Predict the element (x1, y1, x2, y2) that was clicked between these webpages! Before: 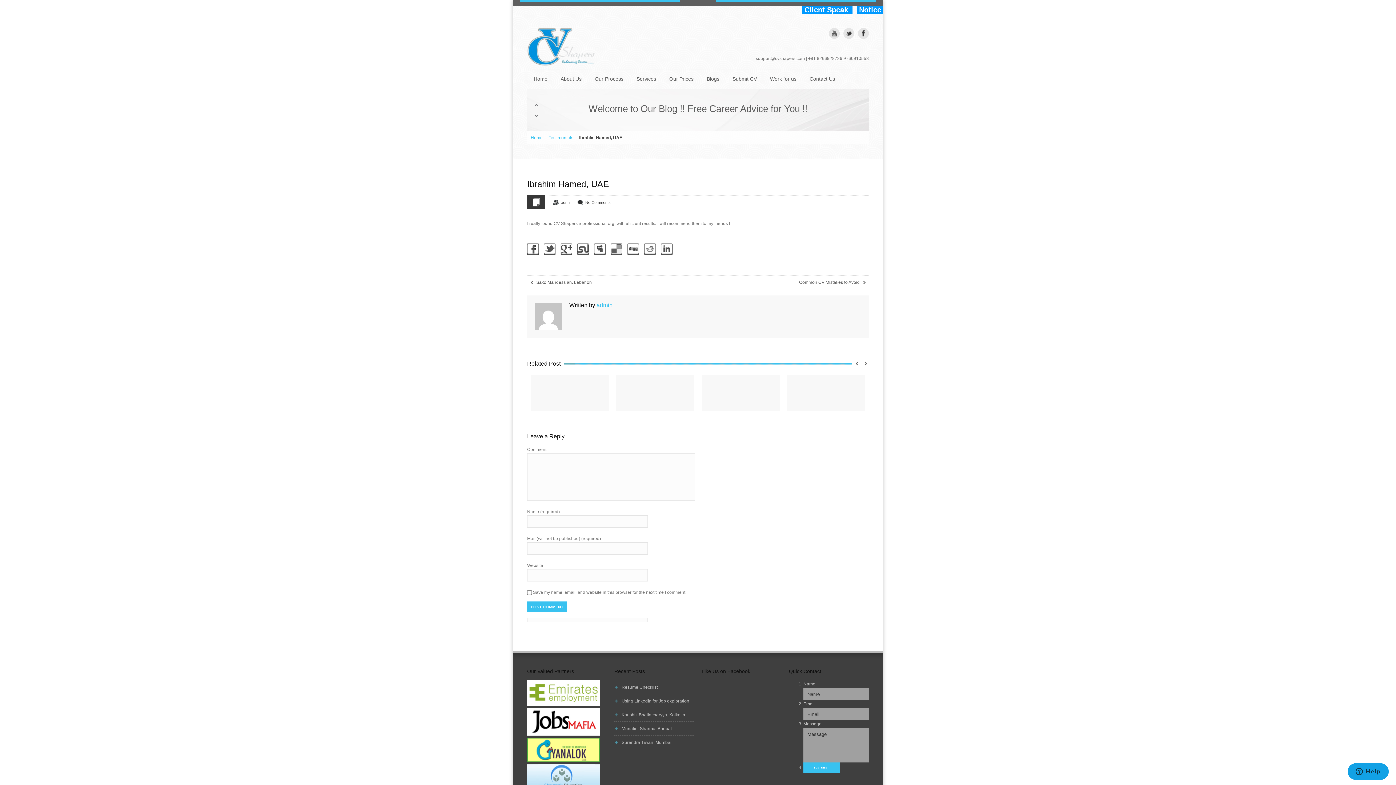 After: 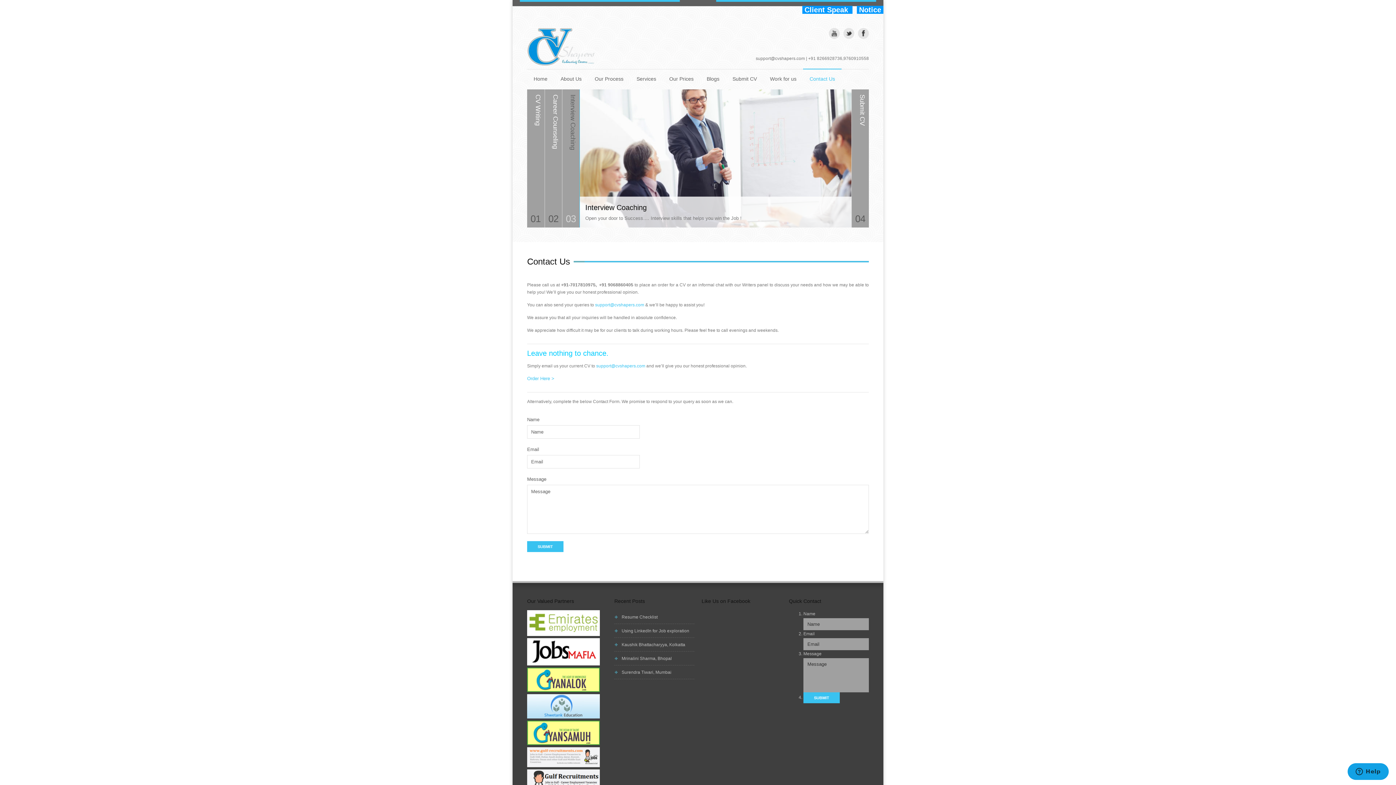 Action: label: Contact Us bbox: (803, 68, 841, 89)